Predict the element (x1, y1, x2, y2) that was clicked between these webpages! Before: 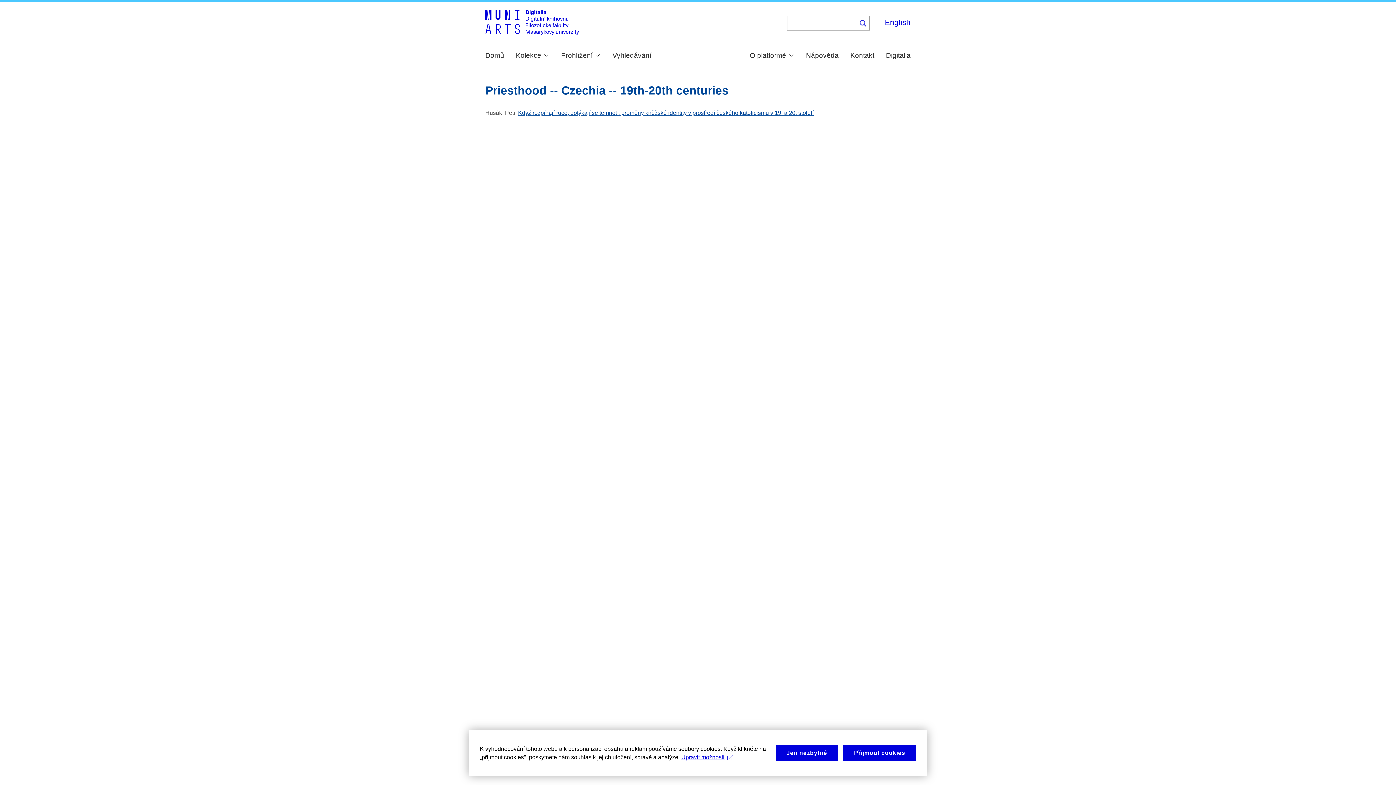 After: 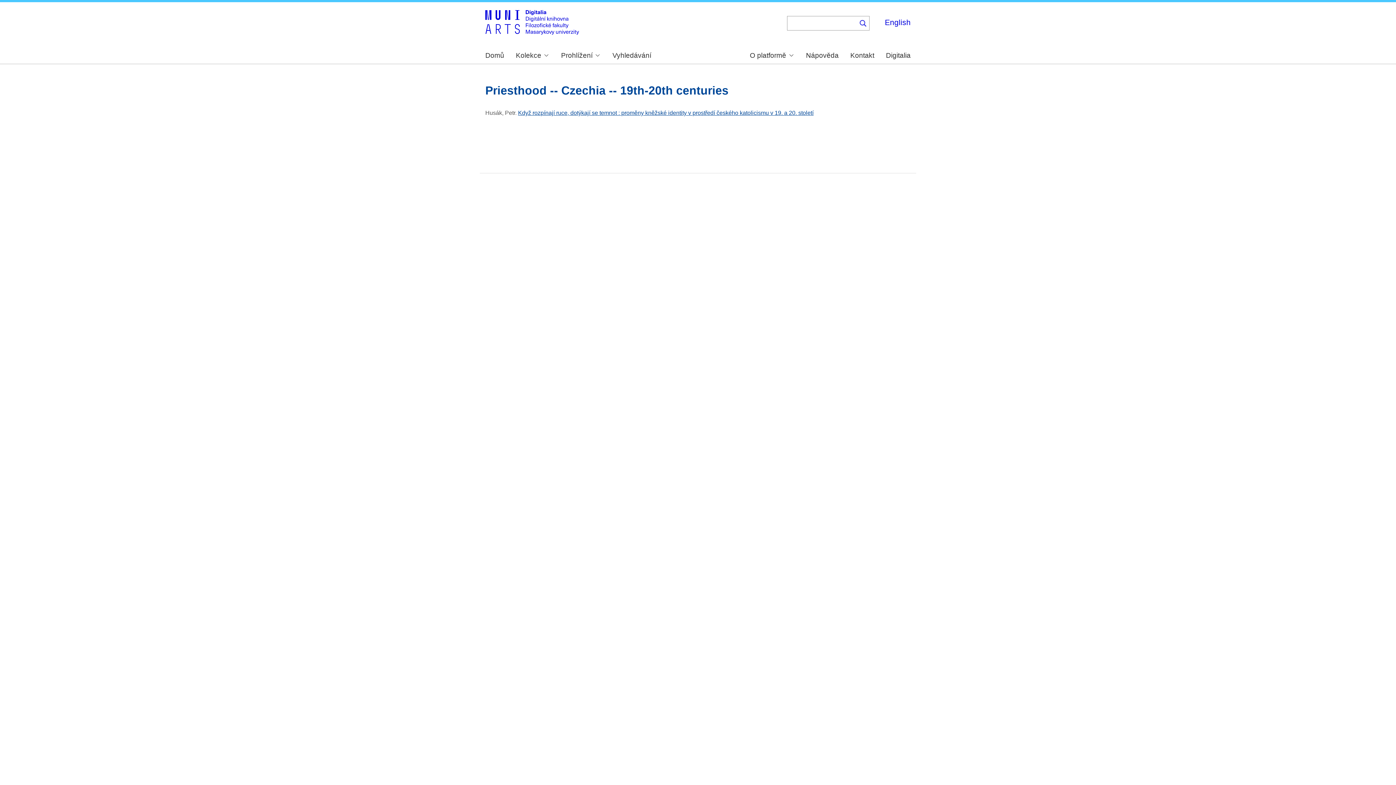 Action: label: Jen nezbytné bbox: (775, 745, 838, 761)